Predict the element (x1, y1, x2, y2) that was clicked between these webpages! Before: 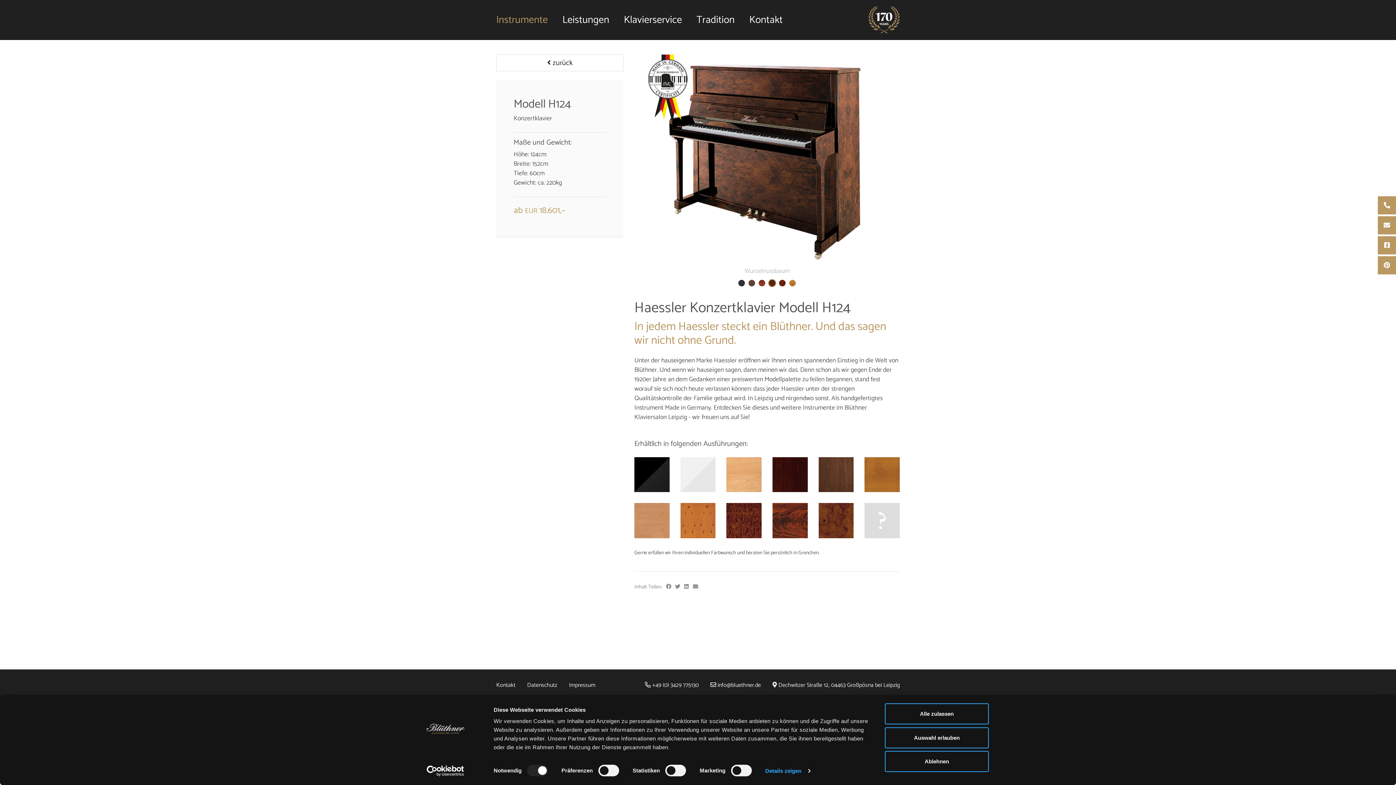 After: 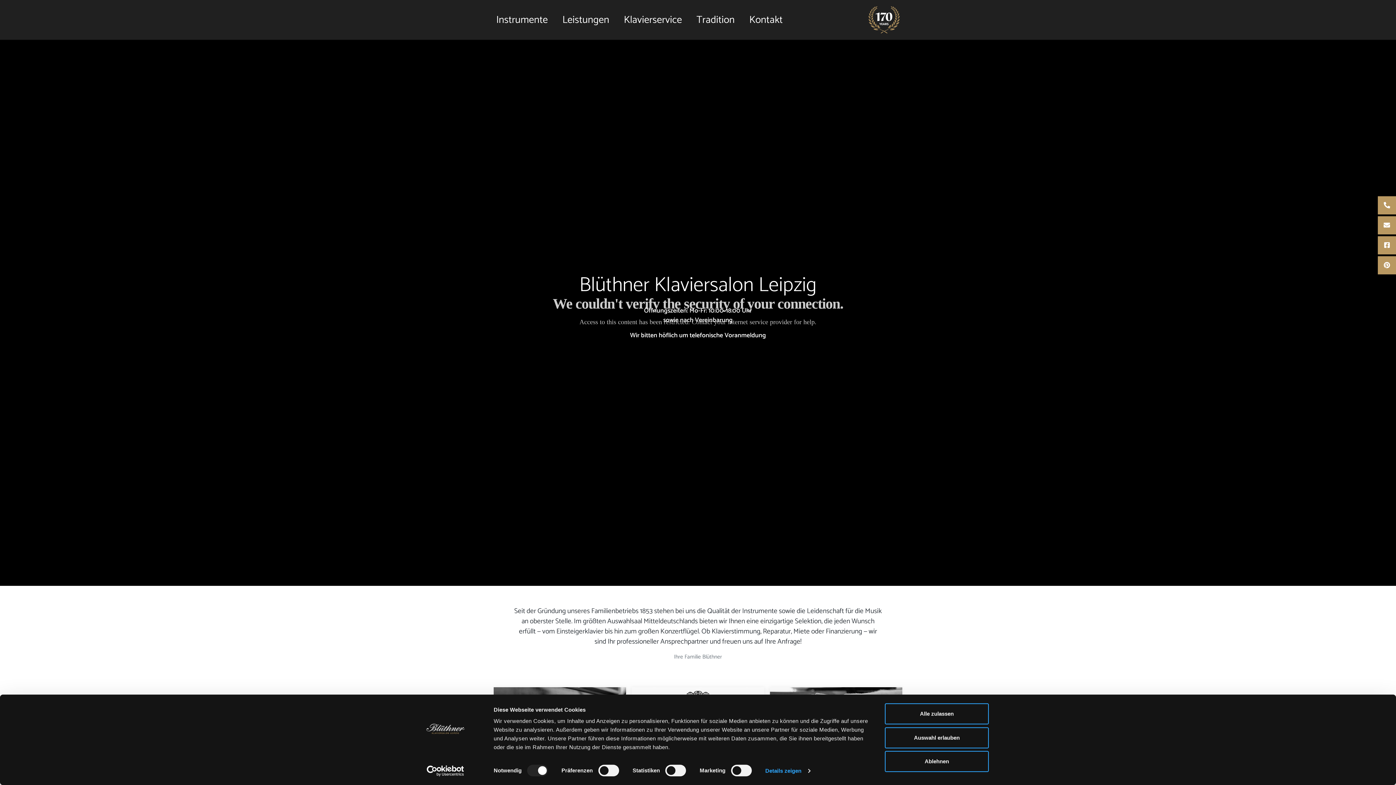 Action: bbox: (868, 4, 900, 35)